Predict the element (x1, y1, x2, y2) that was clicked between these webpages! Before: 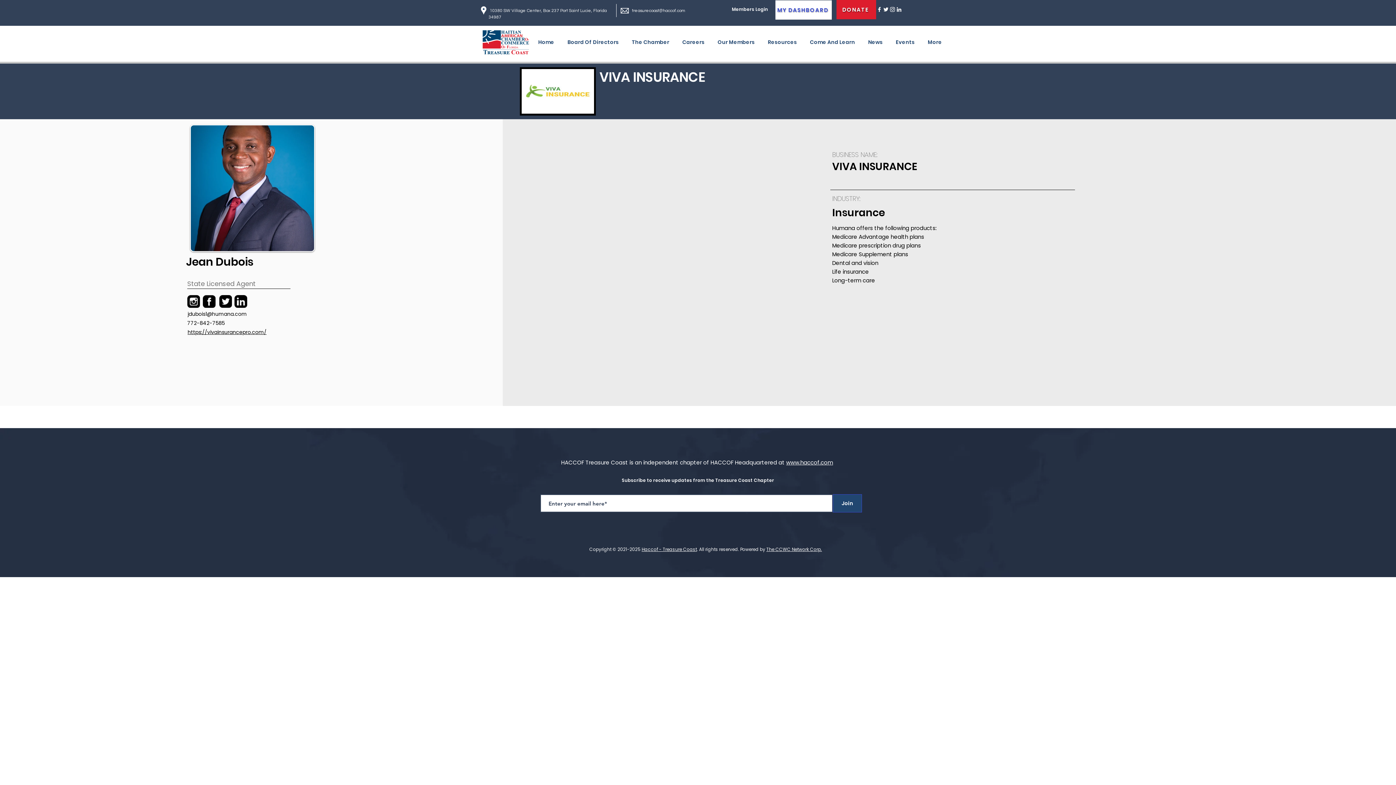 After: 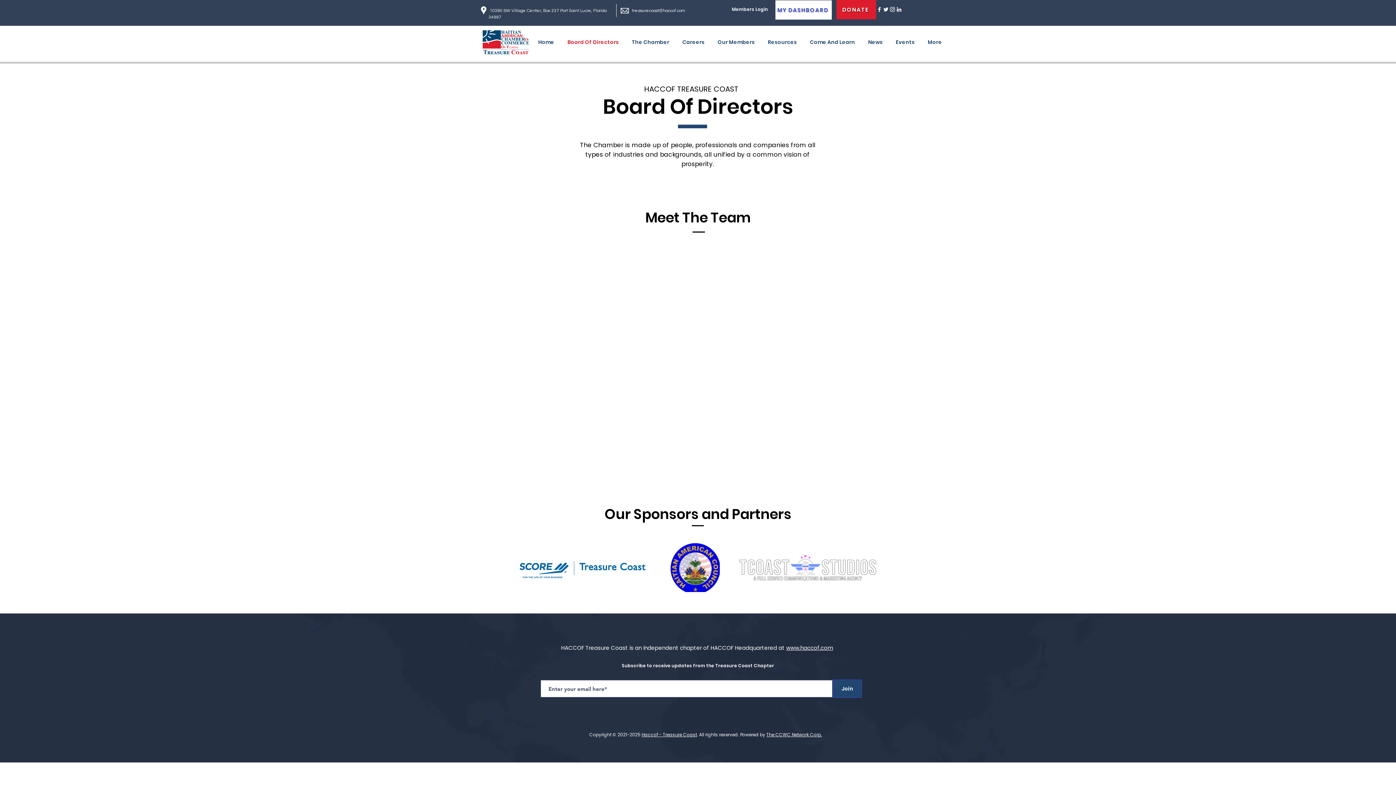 Action: label: Board Of Directors bbox: (561, 33, 625, 51)